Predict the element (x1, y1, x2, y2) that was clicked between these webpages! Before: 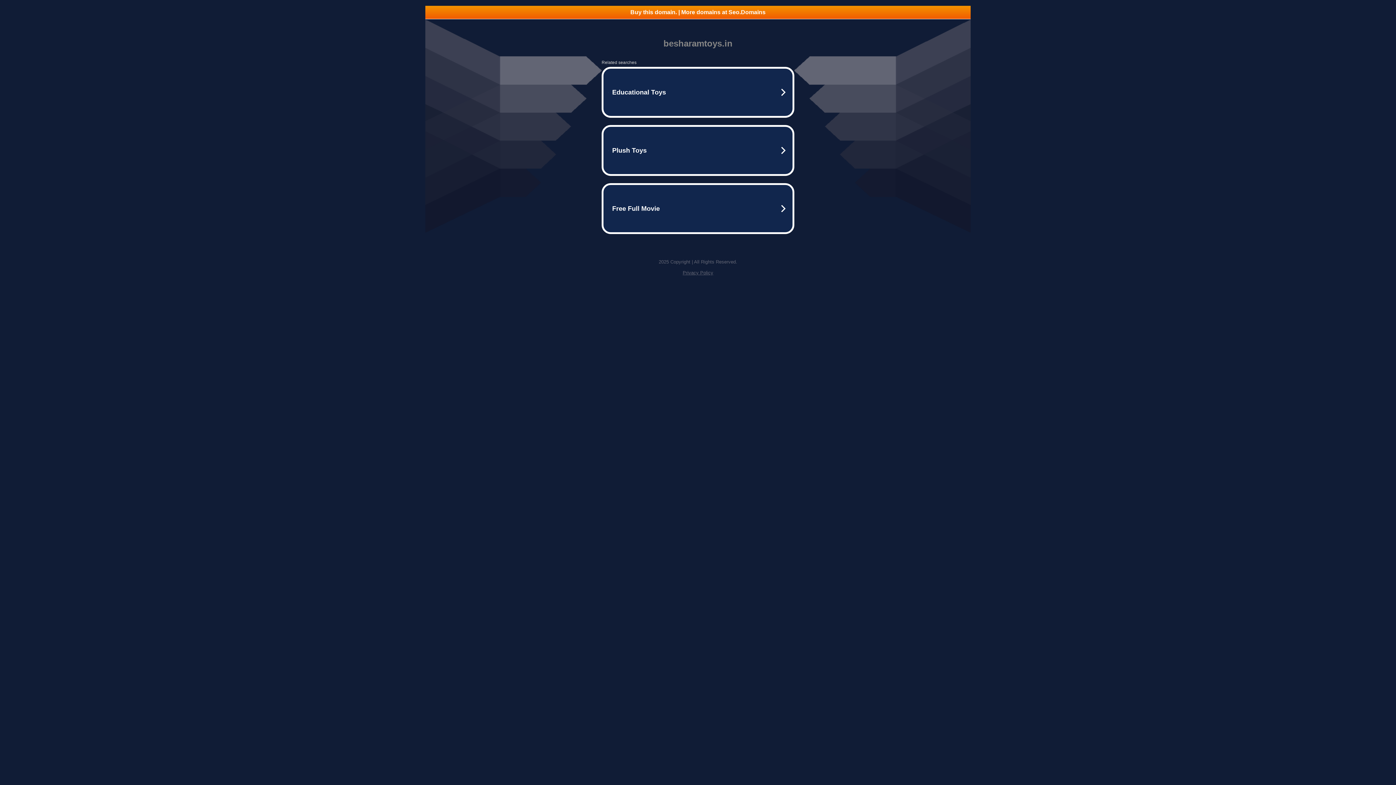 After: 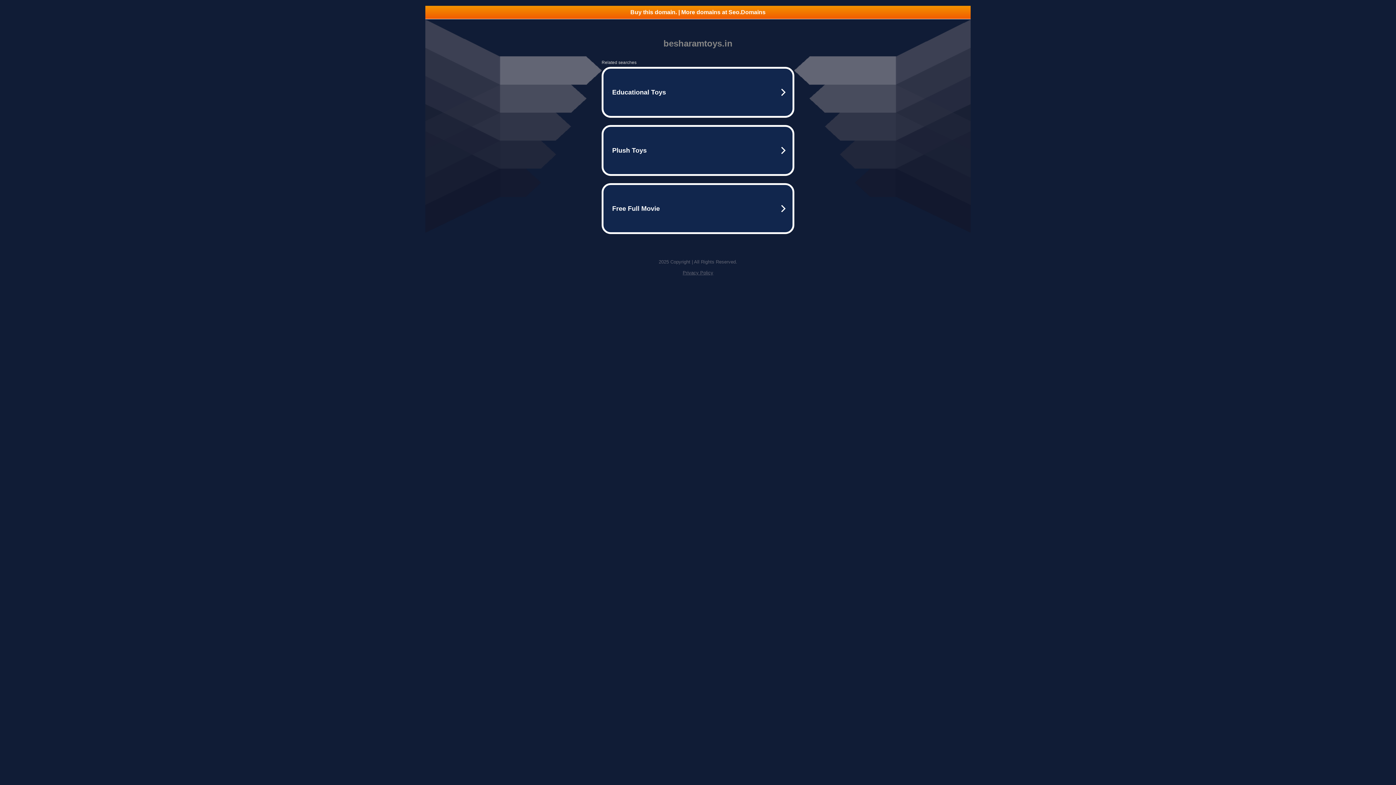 Action: label: Buy this domain. | More domains at Seo.Domains bbox: (425, 5, 970, 18)